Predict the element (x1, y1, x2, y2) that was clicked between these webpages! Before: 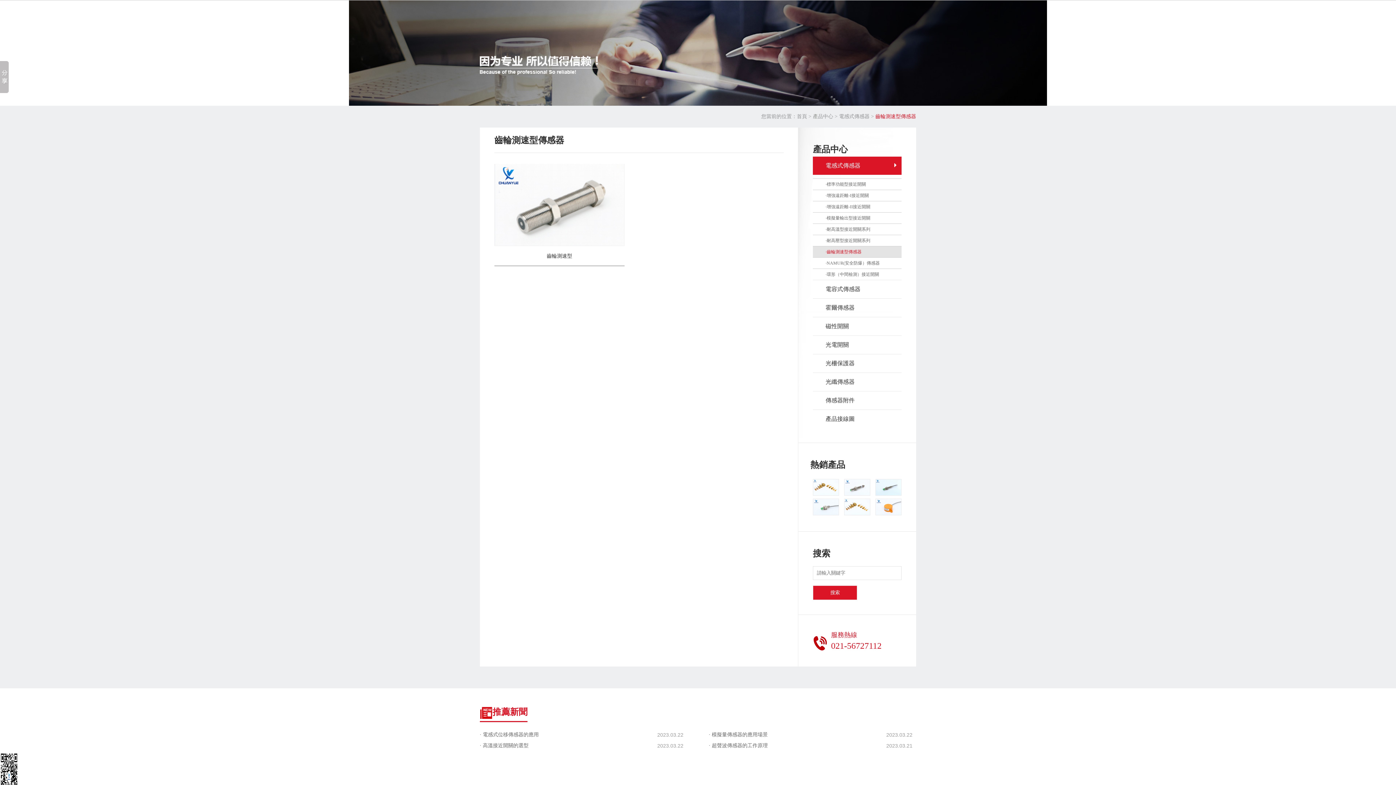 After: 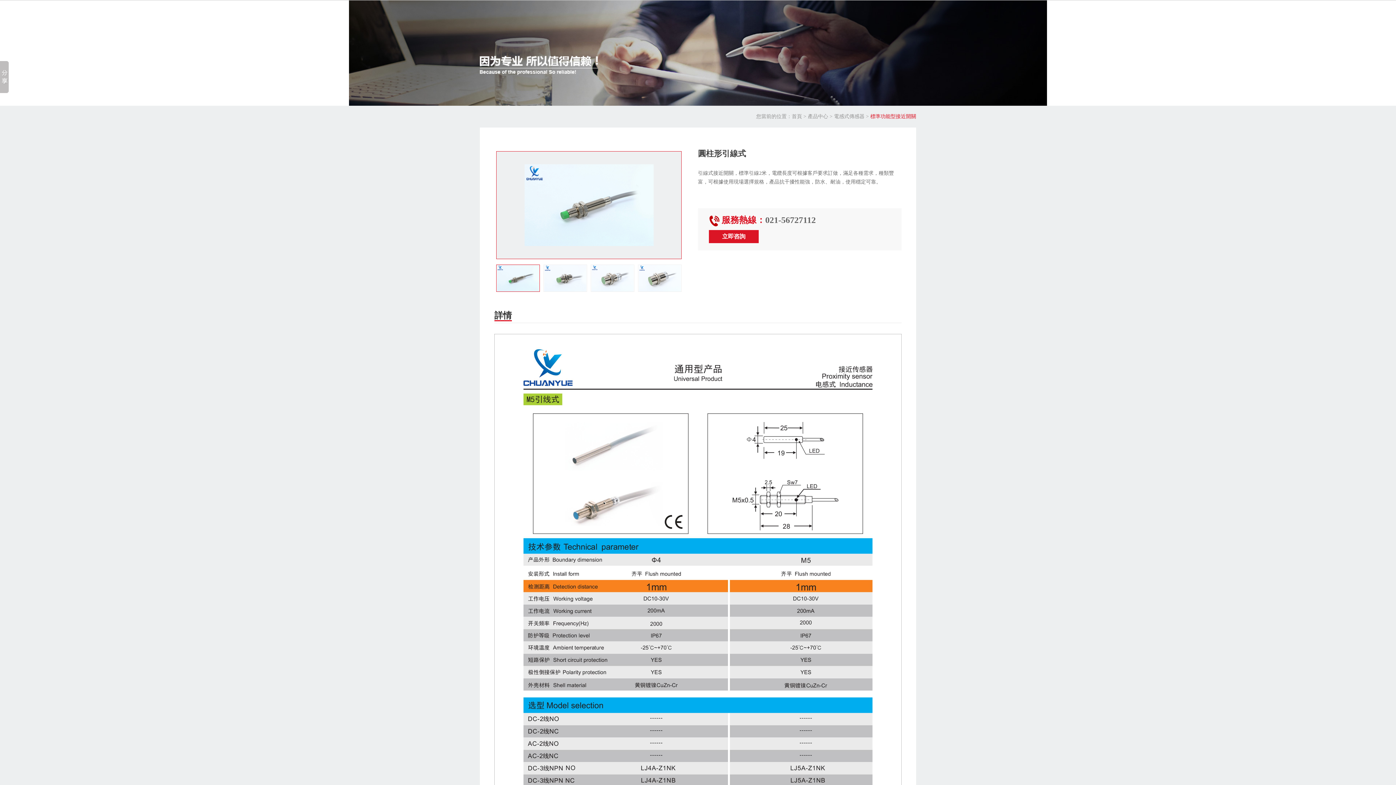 Action: bbox: (876, 479, 900, 496)